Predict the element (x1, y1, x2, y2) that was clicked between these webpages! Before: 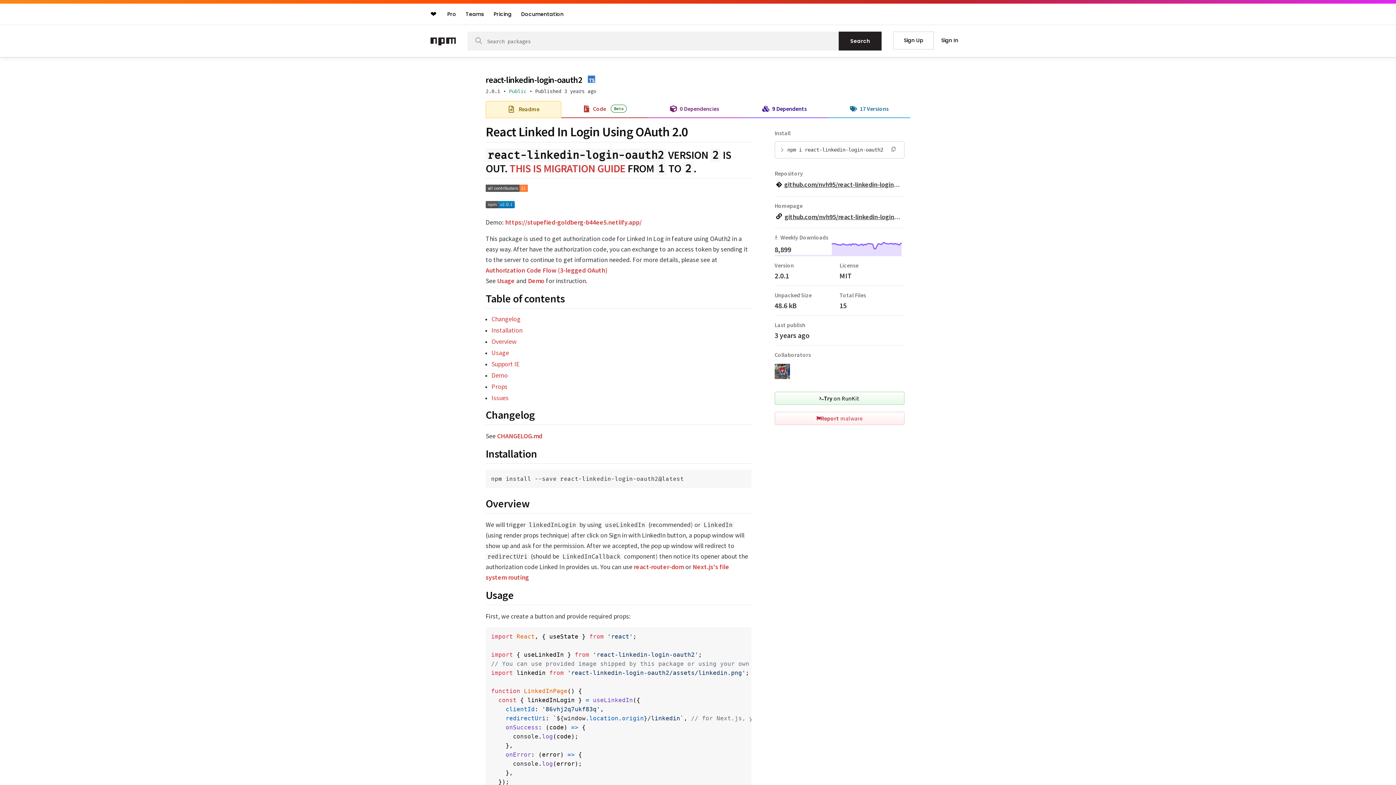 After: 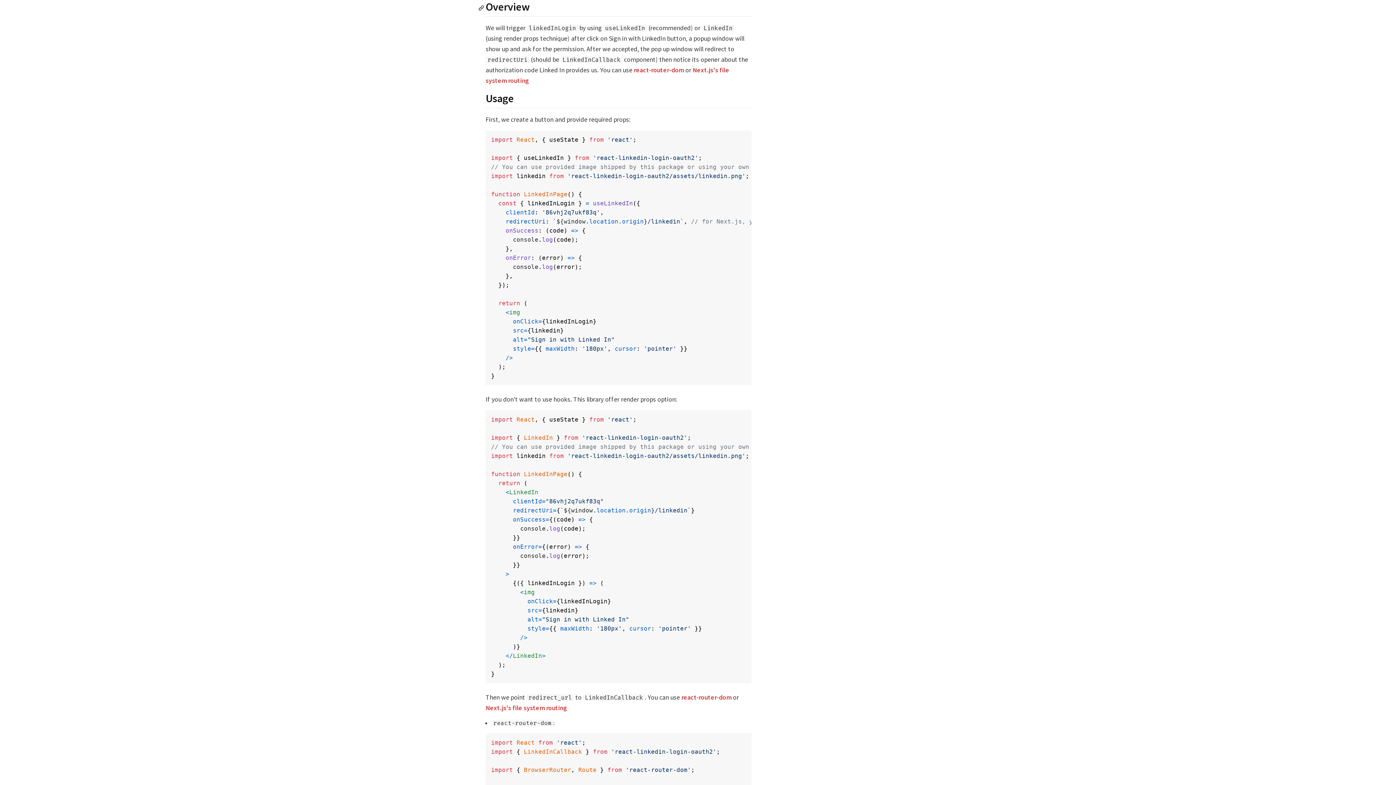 Action: bbox: (478, 497, 485, 510)